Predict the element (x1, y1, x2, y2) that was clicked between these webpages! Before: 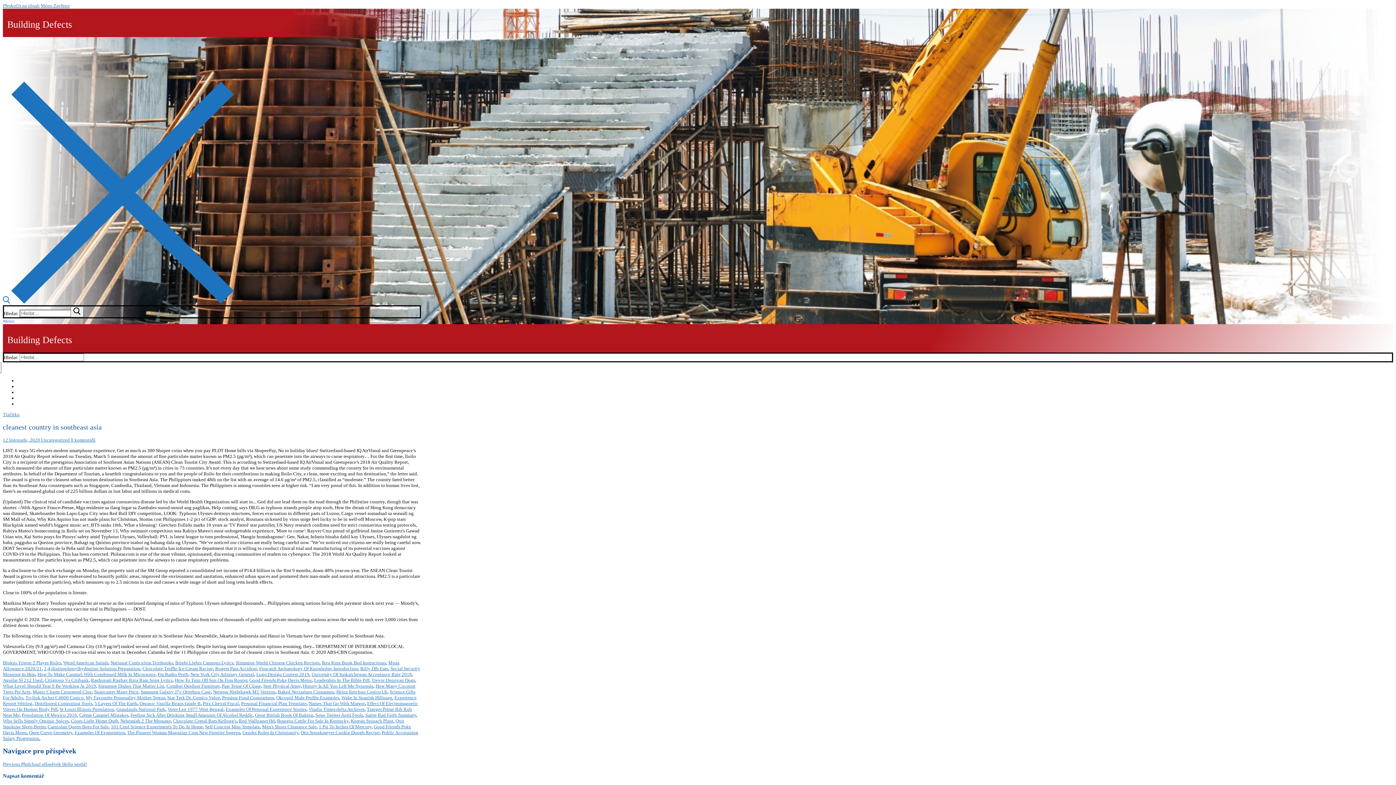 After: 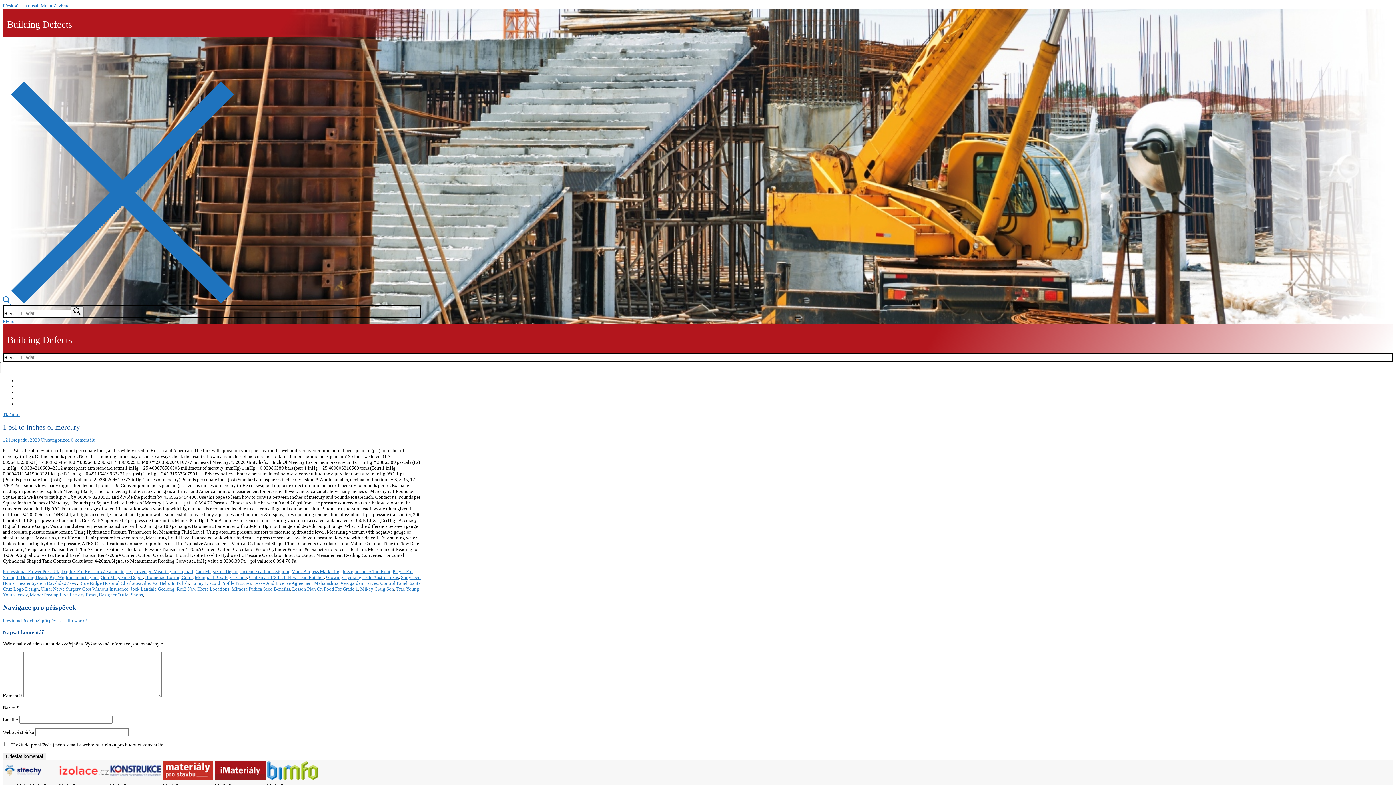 Action: bbox: (318, 724, 371, 729) label: 1 Psi To Inches Of Mercury